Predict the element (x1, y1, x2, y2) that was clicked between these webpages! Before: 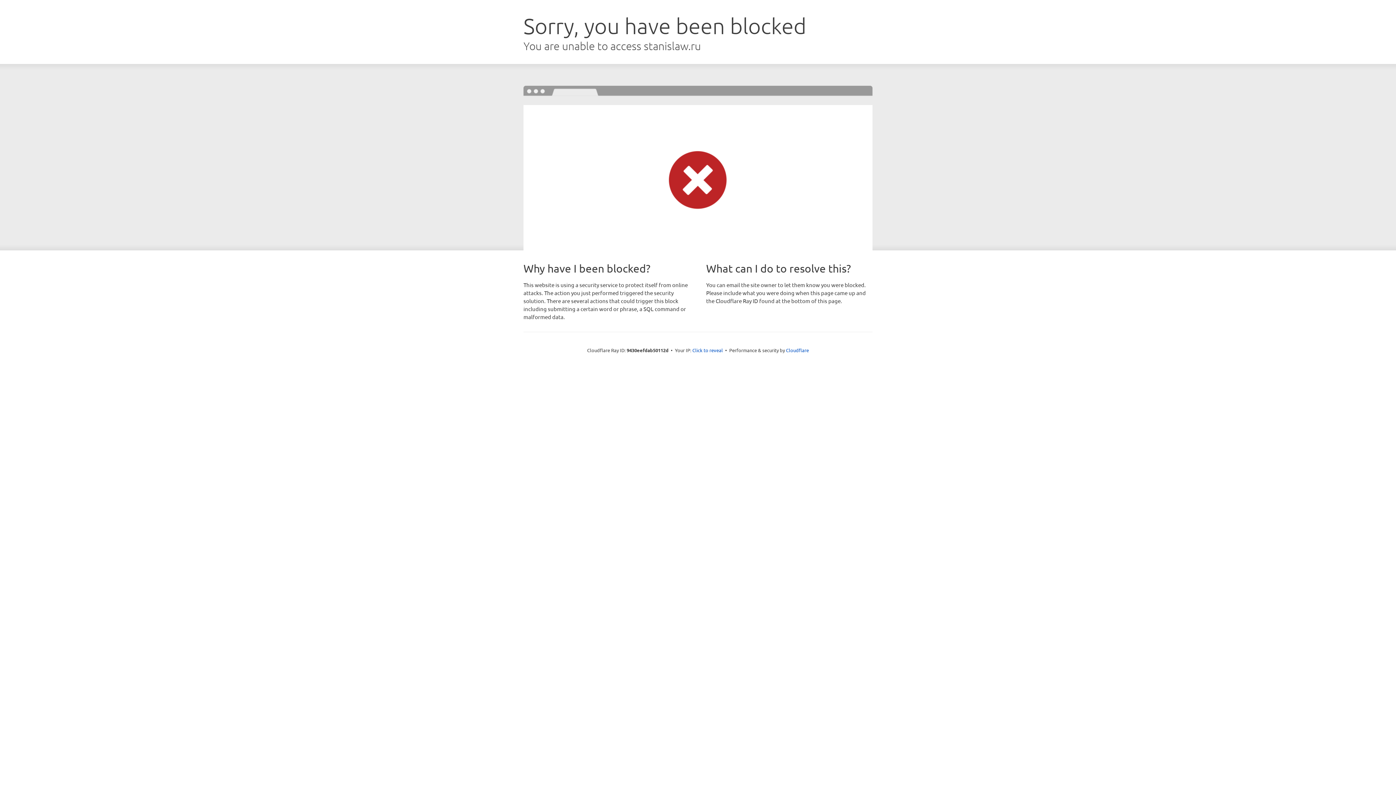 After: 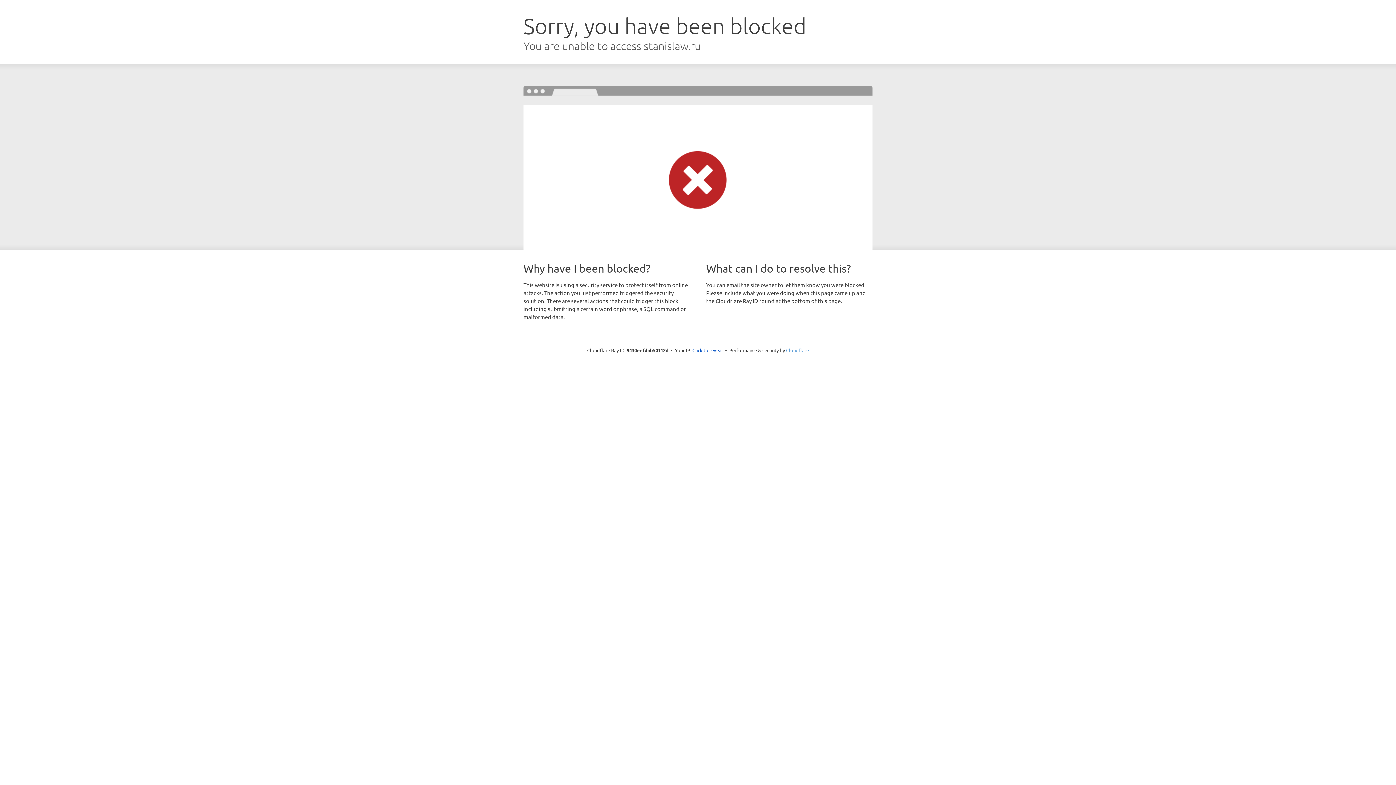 Action: label: Cloudflare bbox: (786, 347, 809, 353)